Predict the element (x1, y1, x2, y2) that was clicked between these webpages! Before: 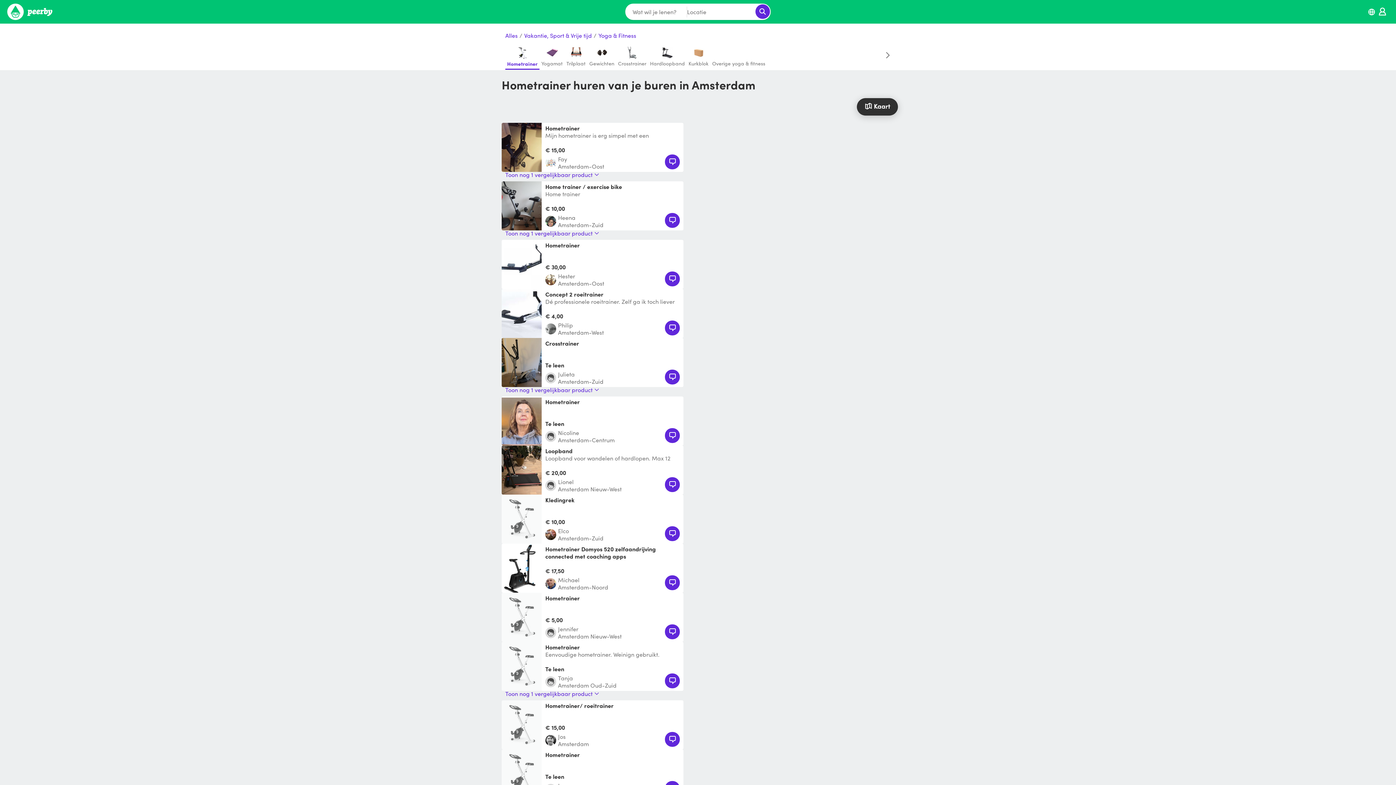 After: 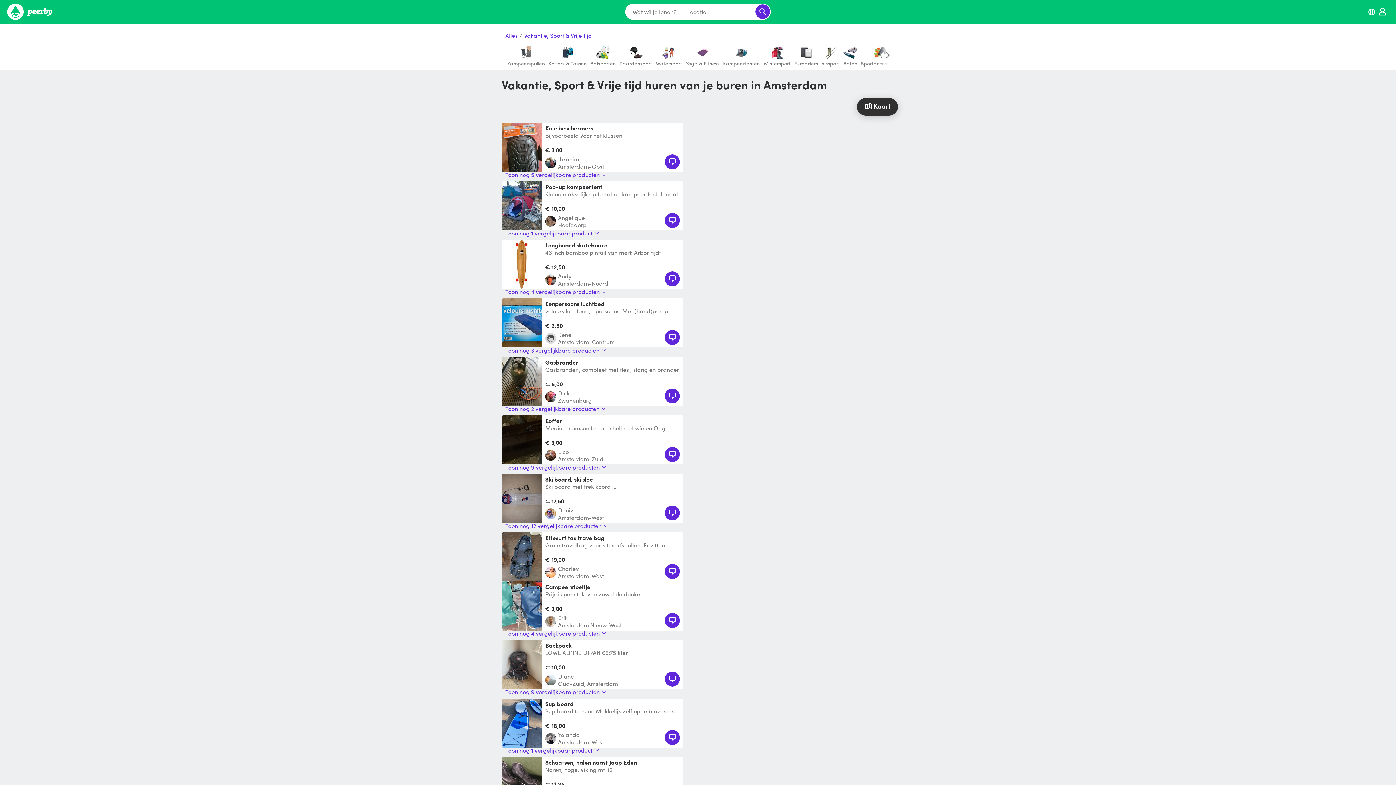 Action: bbox: (524, 31, 592, 39) label: Vakantie, Sport & Vrije tijd